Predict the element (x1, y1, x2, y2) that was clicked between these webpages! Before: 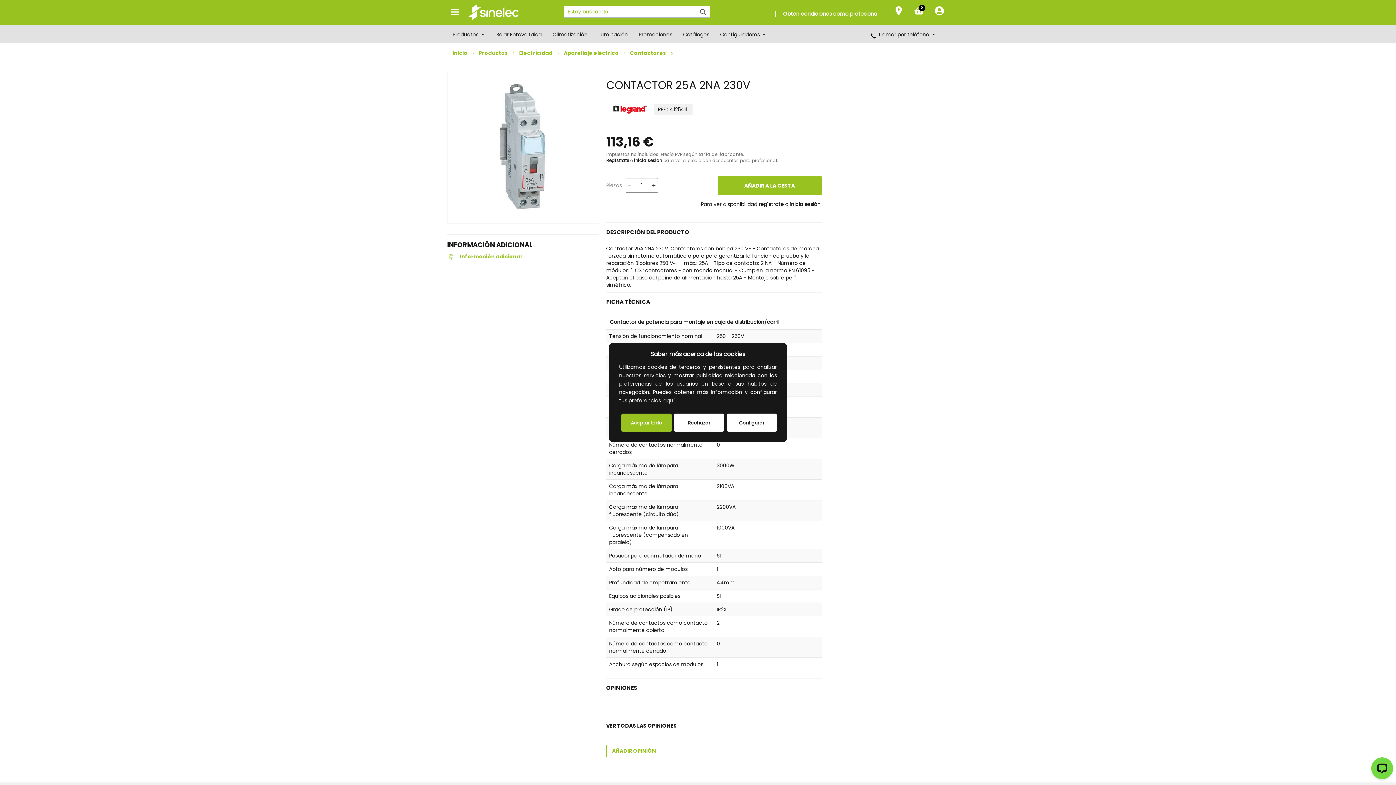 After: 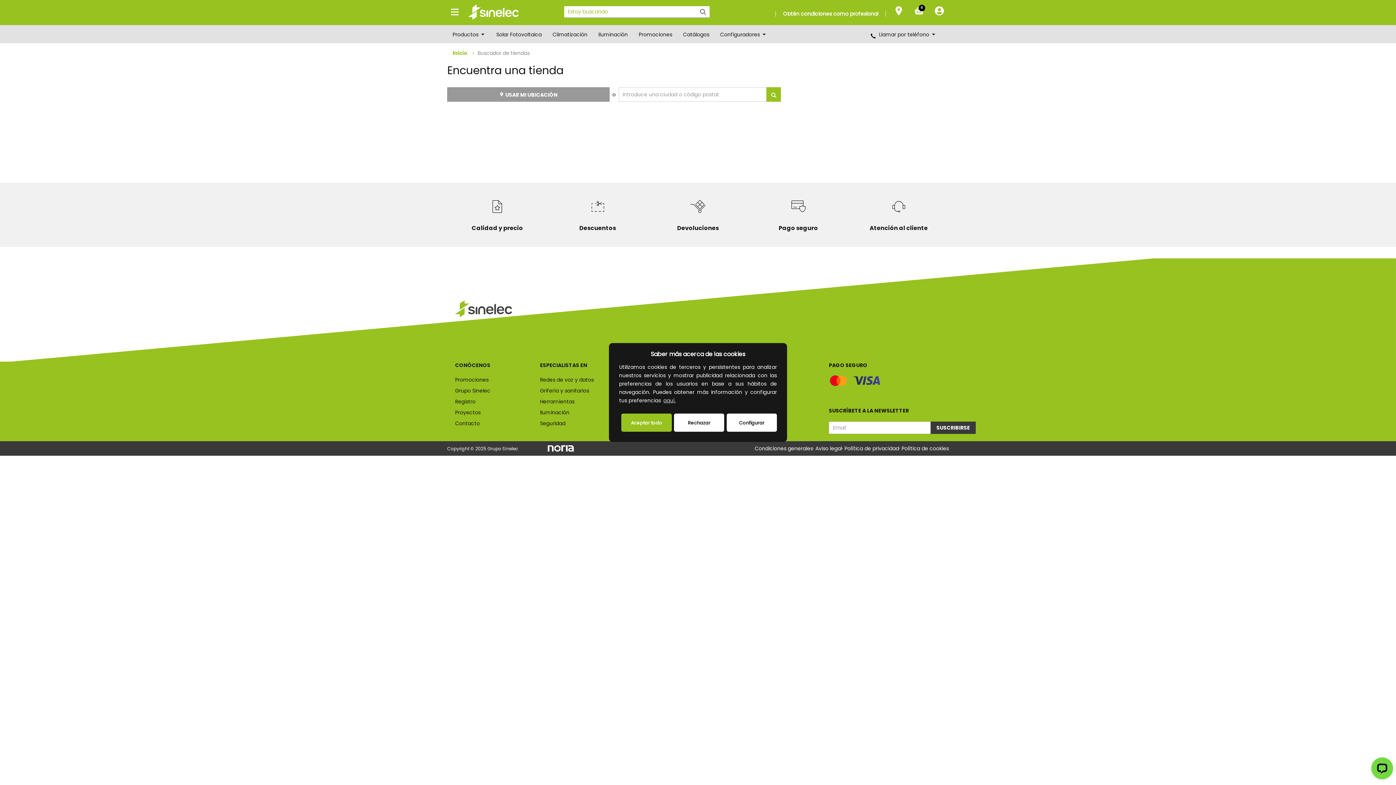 Action: bbox: (893, 5, 900, 18)